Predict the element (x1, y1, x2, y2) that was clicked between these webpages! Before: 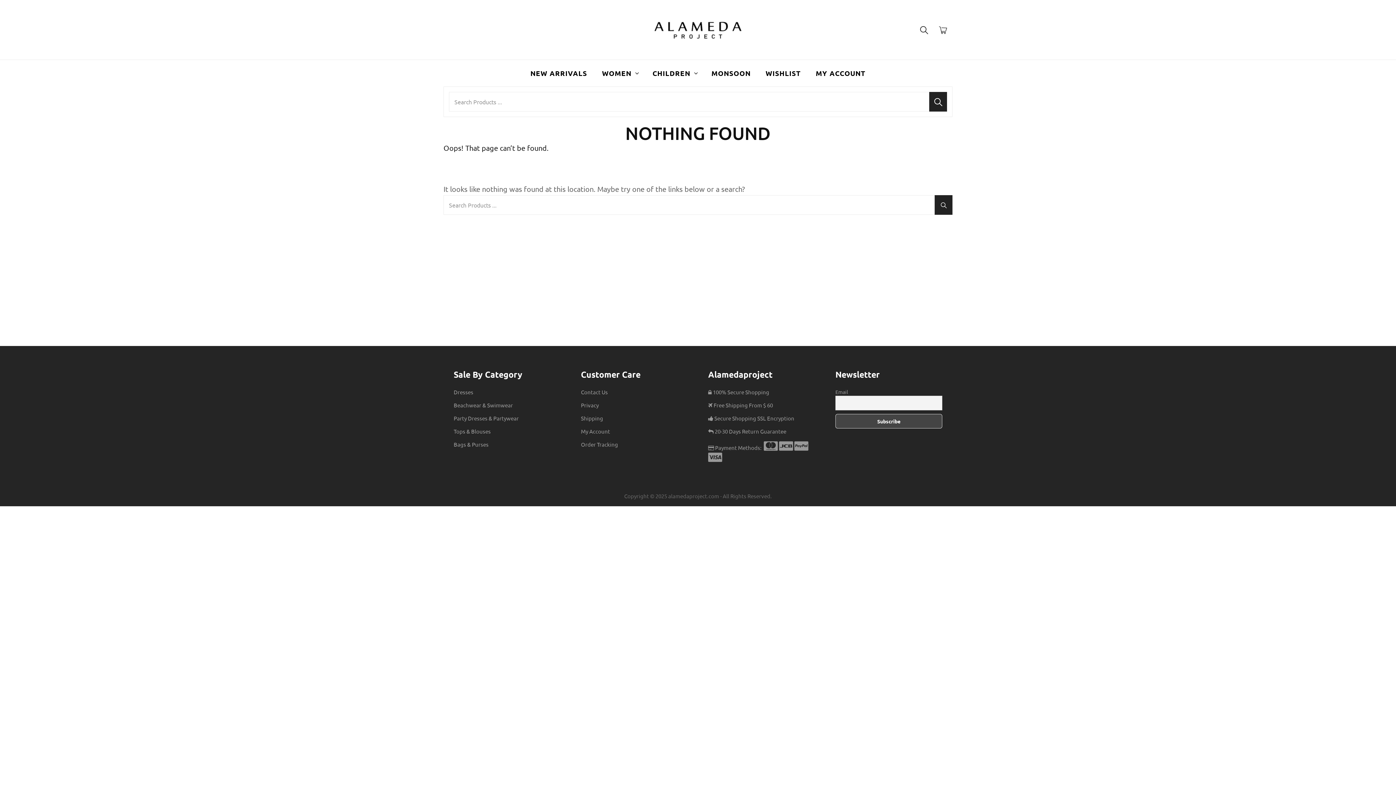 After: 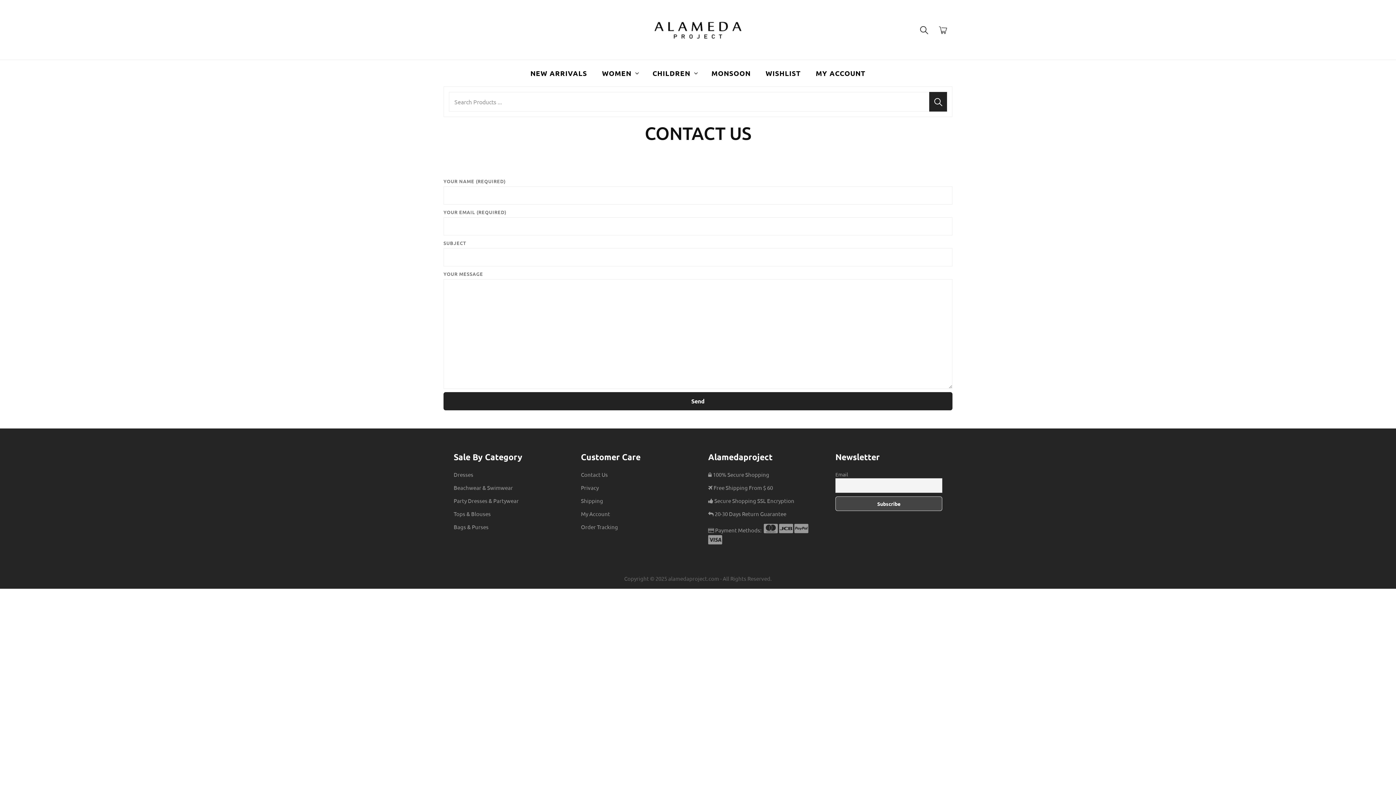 Action: label: Contact Us bbox: (581, 388, 608, 395)